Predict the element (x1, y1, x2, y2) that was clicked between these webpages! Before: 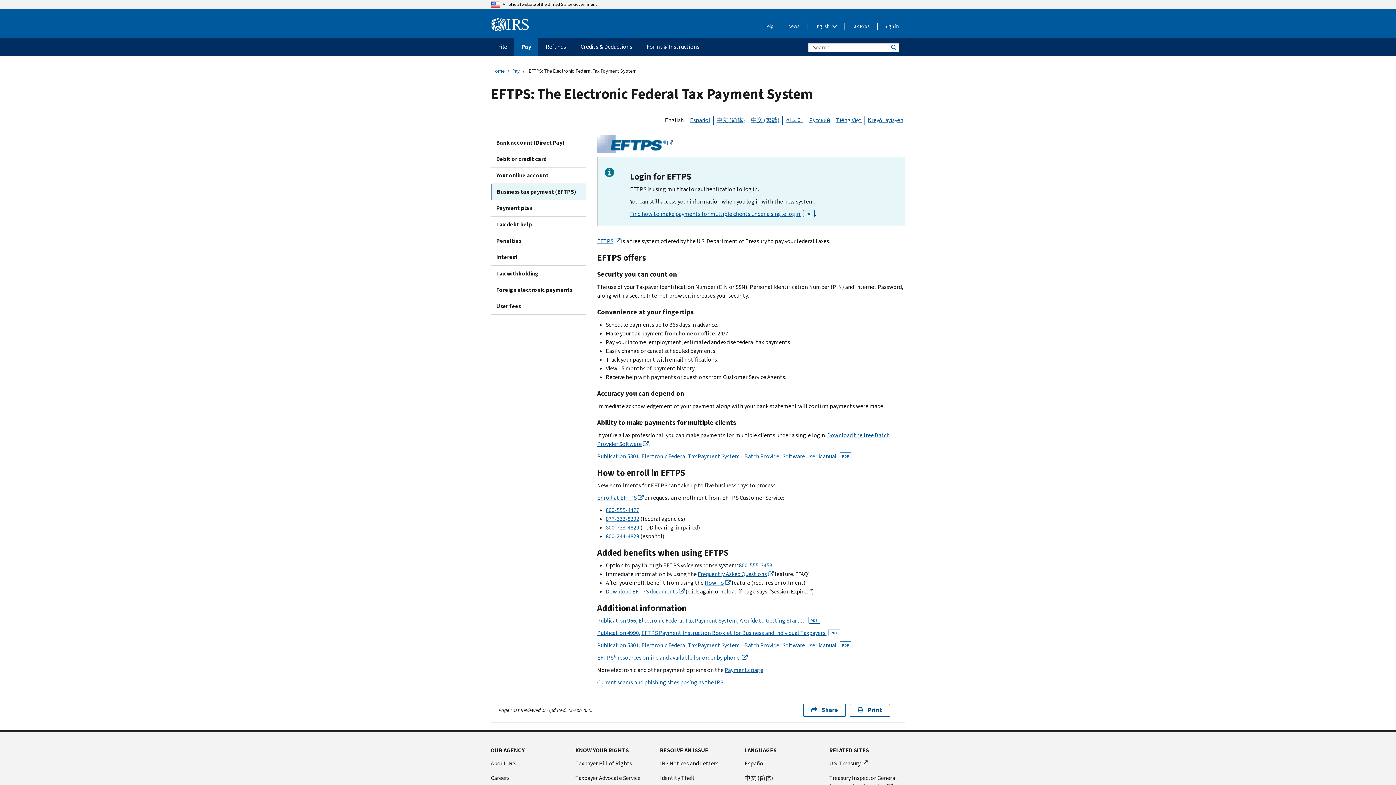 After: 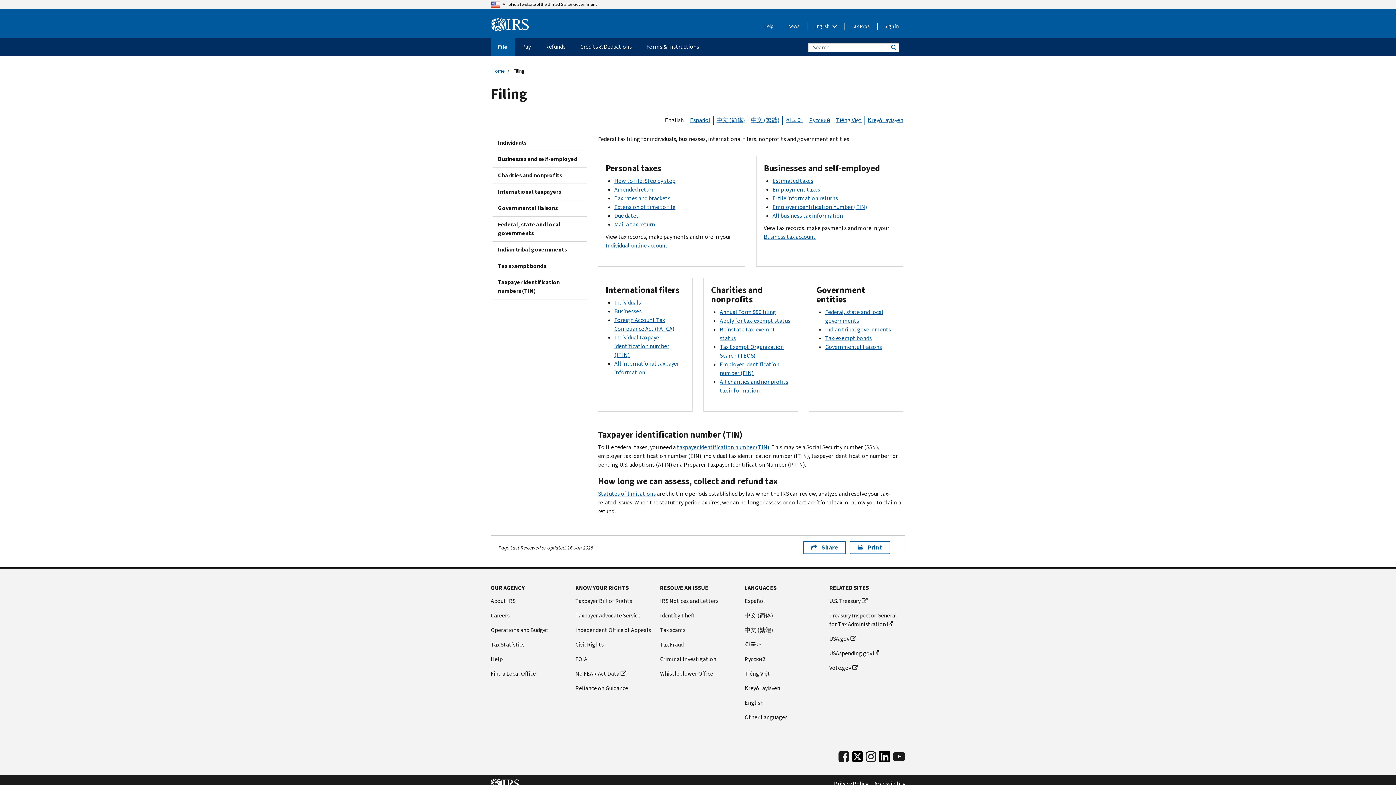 Action: bbox: (490, 38, 514, 56) label: File menu has additional options. Use the spacebar to open the File sub menu or enter to navigate to the File page.